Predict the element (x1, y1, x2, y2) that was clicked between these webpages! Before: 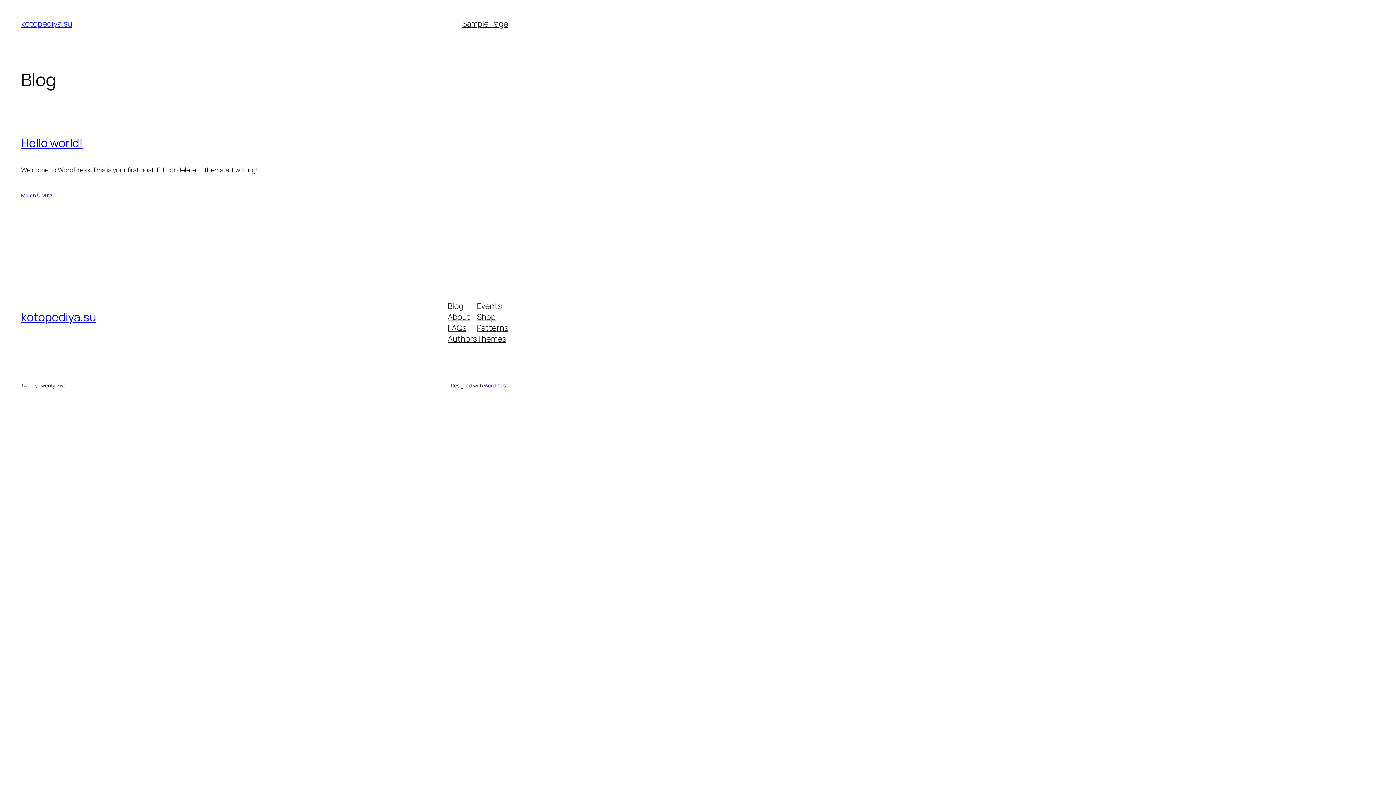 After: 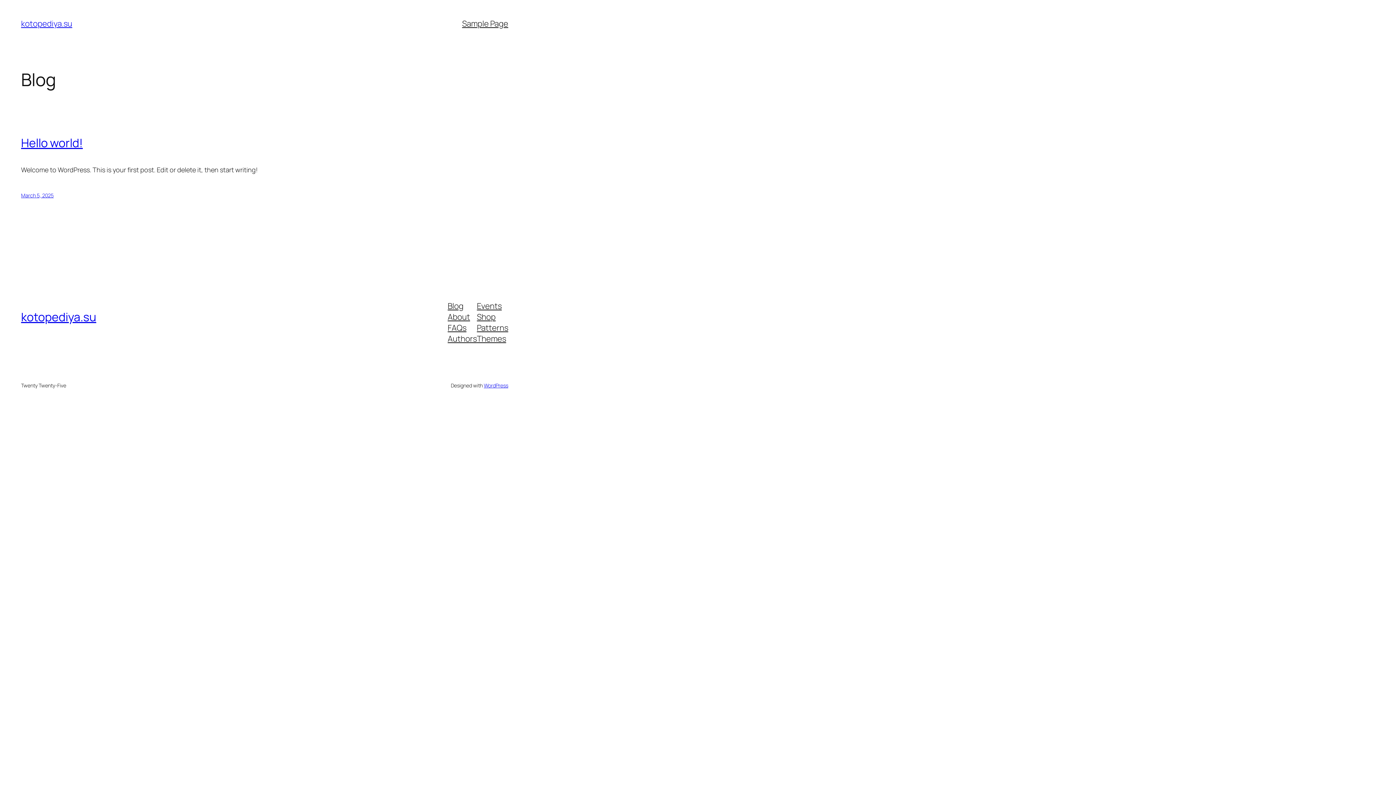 Action: label: kotopediya.su bbox: (21, 18, 72, 29)